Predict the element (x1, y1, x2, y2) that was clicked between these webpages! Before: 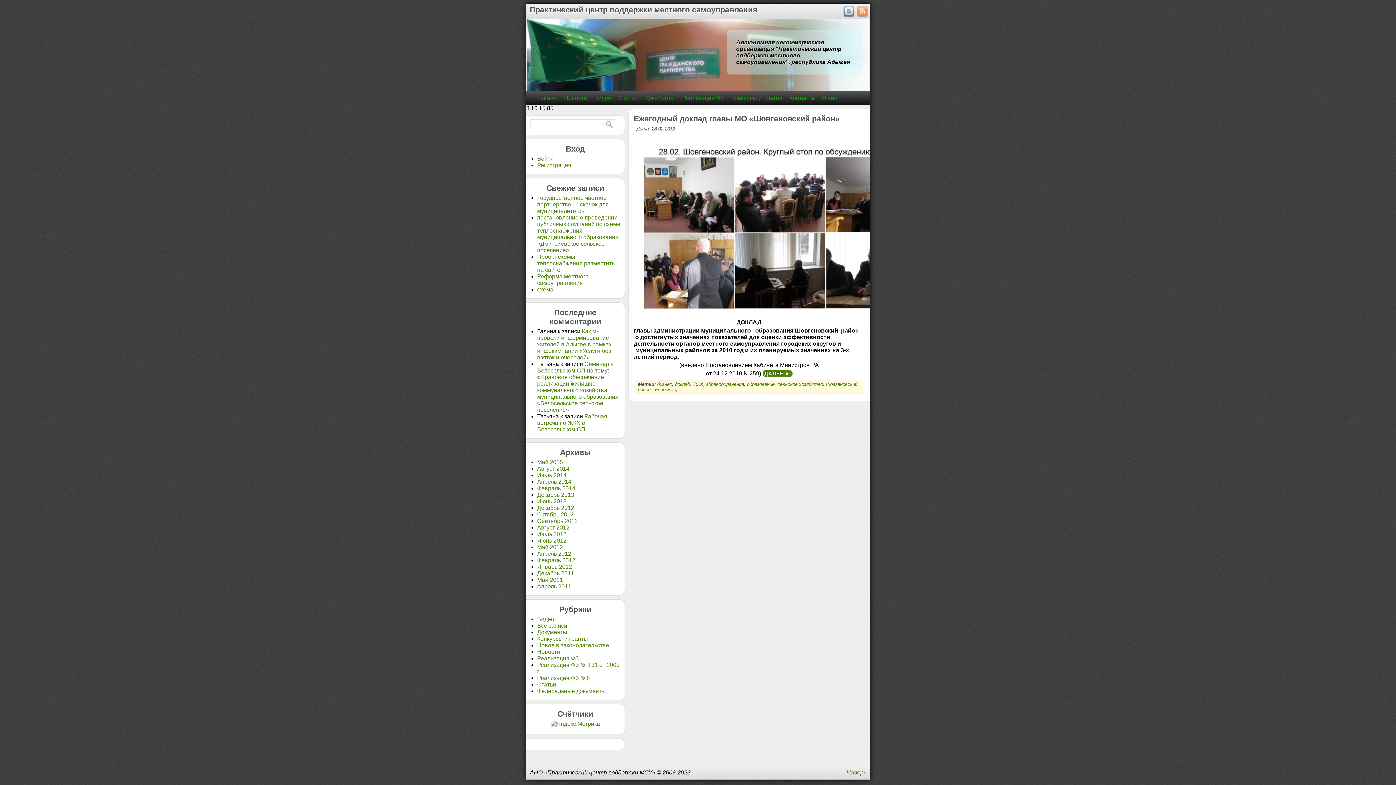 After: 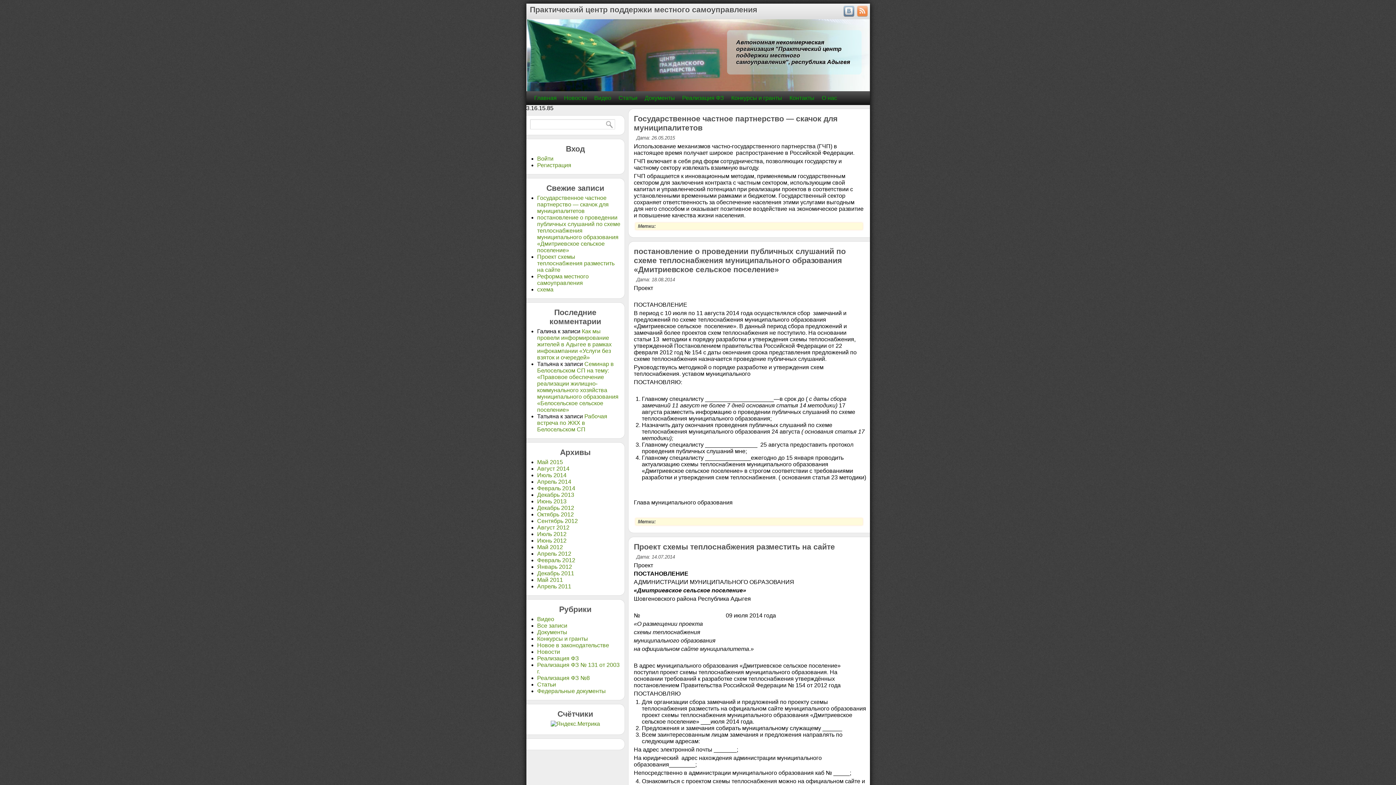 Action: bbox: (537, 622, 567, 629) label: Все записи